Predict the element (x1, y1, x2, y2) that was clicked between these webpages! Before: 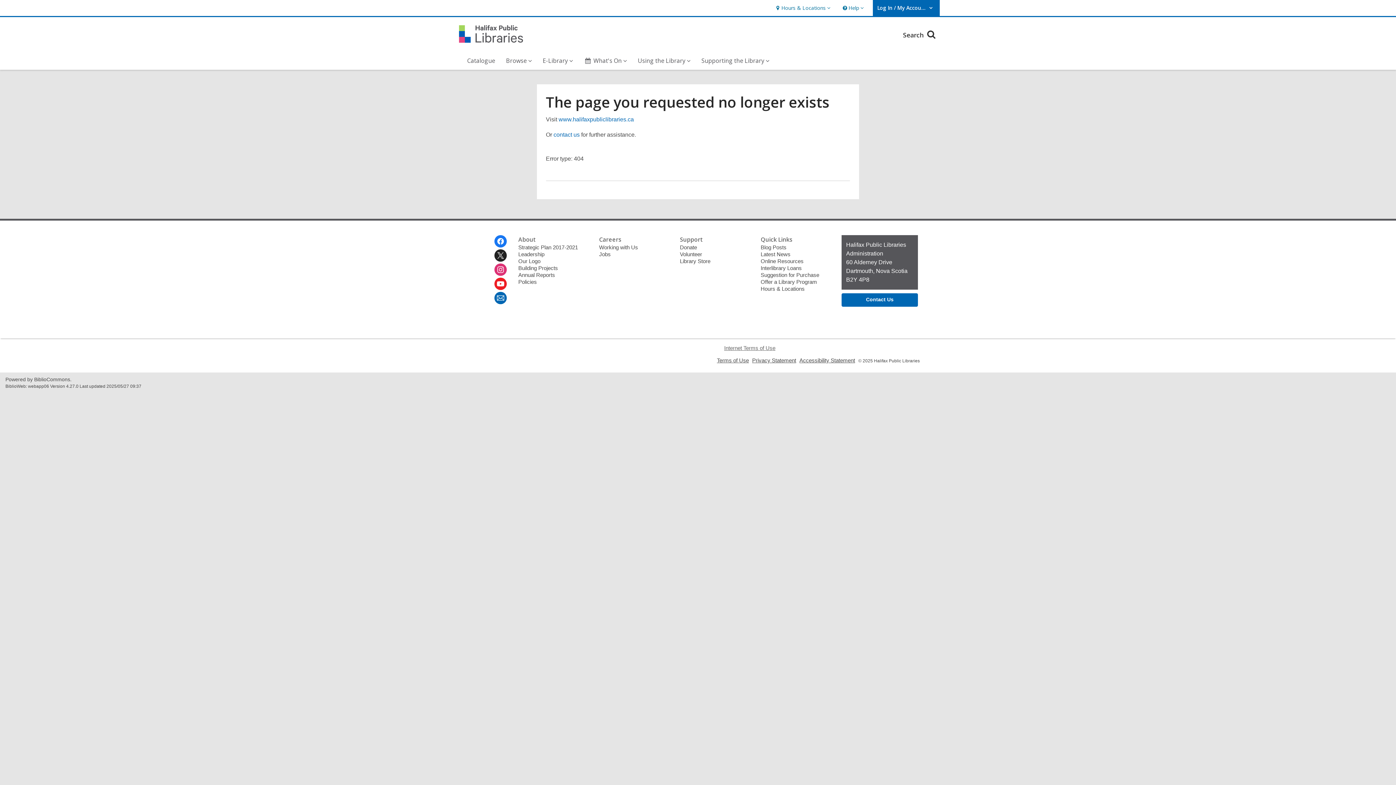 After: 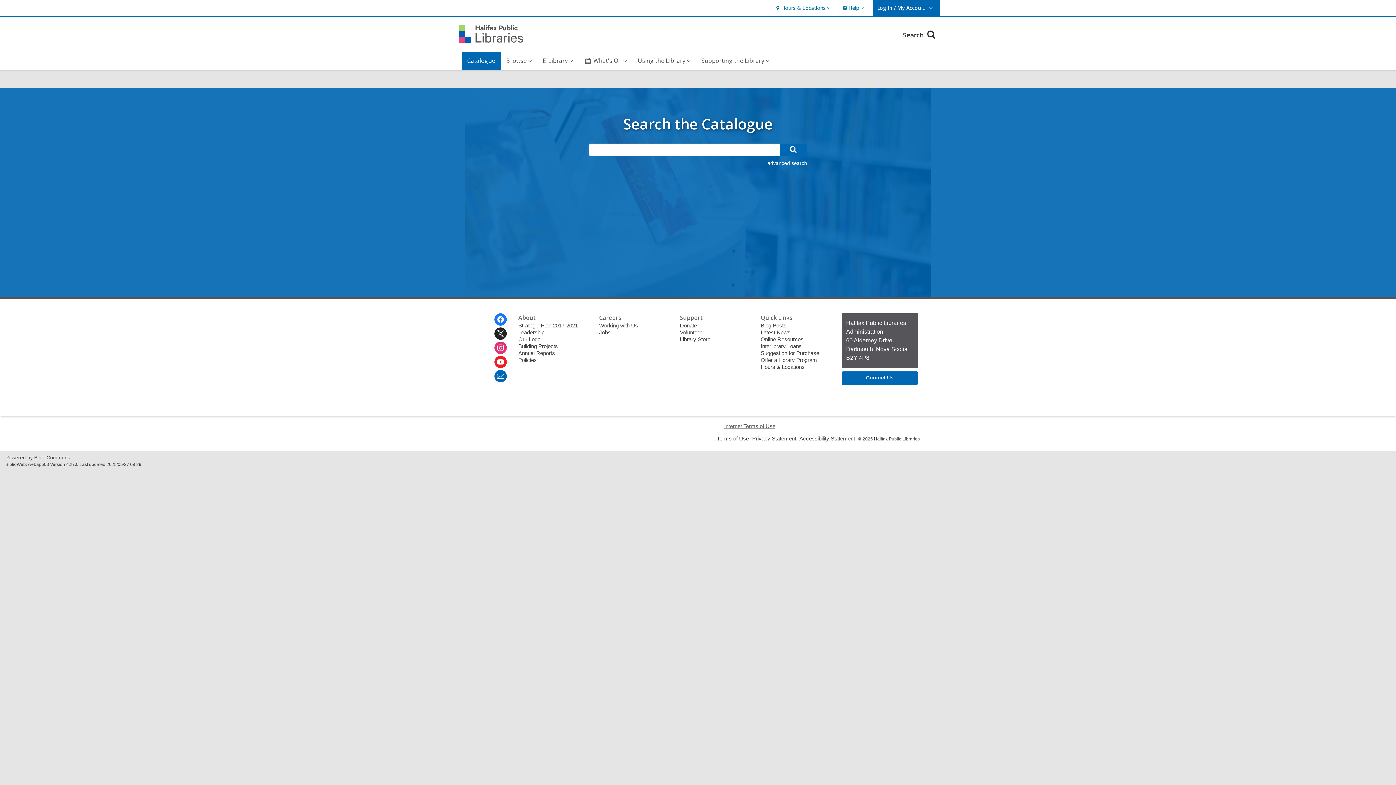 Action: label: Catalogue bbox: (461, 51, 500, 69)